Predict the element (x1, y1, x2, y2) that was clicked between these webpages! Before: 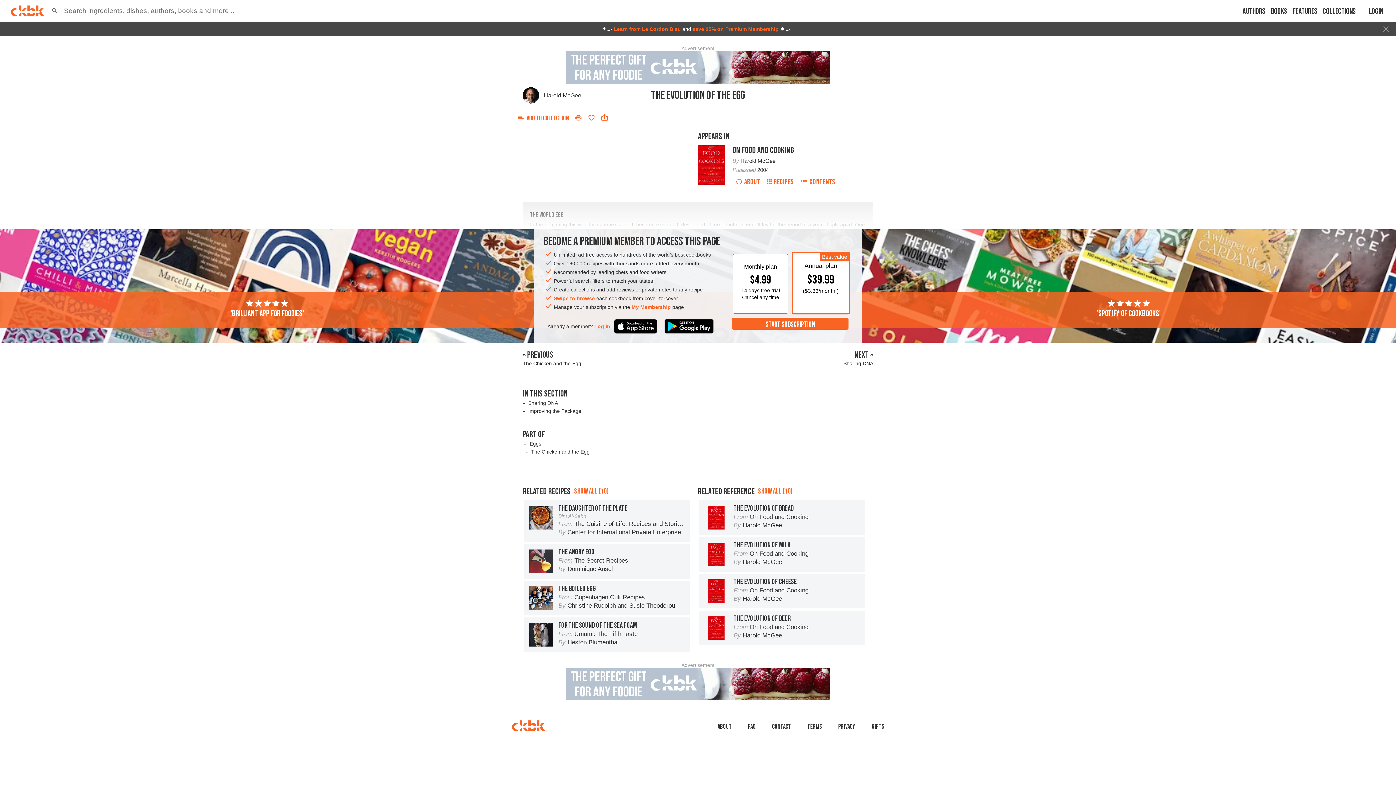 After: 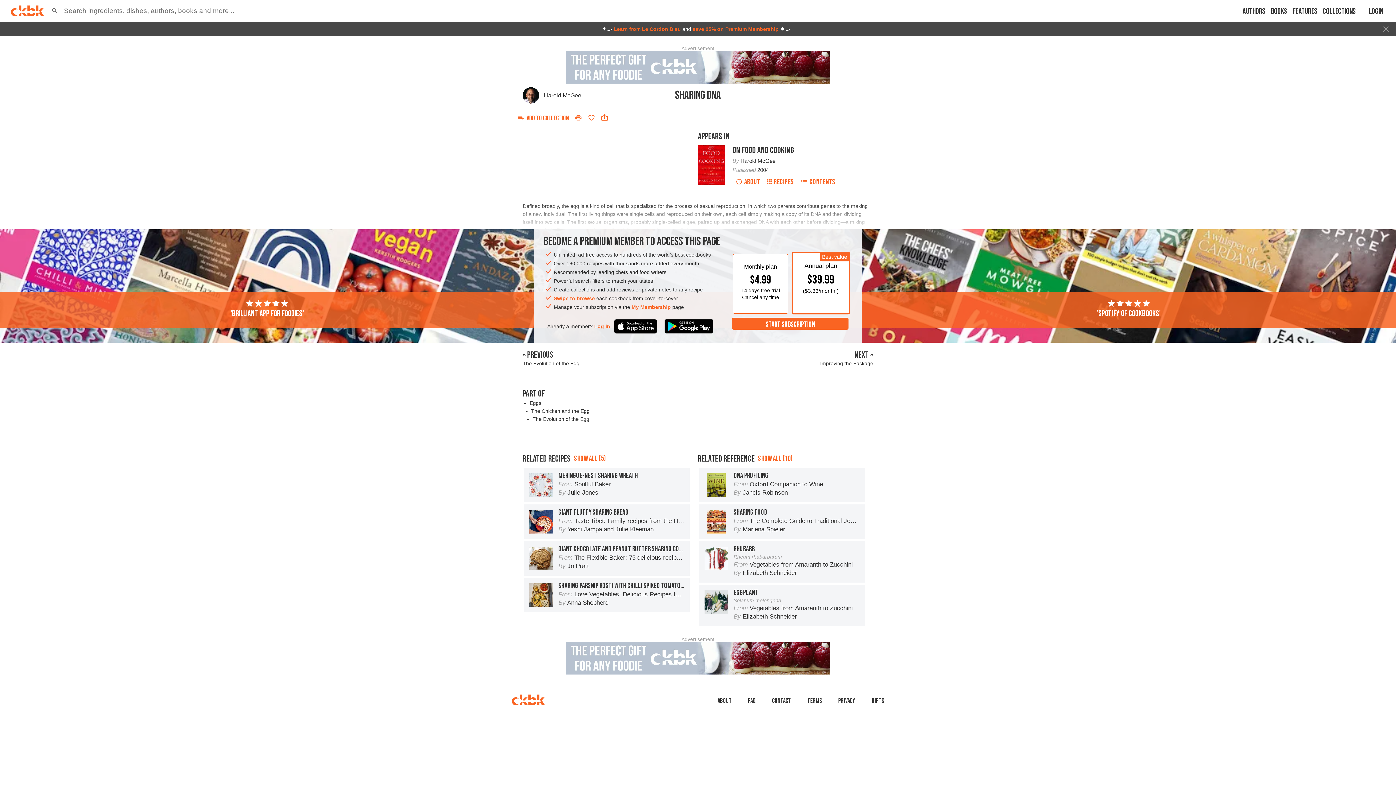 Action: label: NEXT »
Sharing DNA bbox: (698, 350, 873, 367)